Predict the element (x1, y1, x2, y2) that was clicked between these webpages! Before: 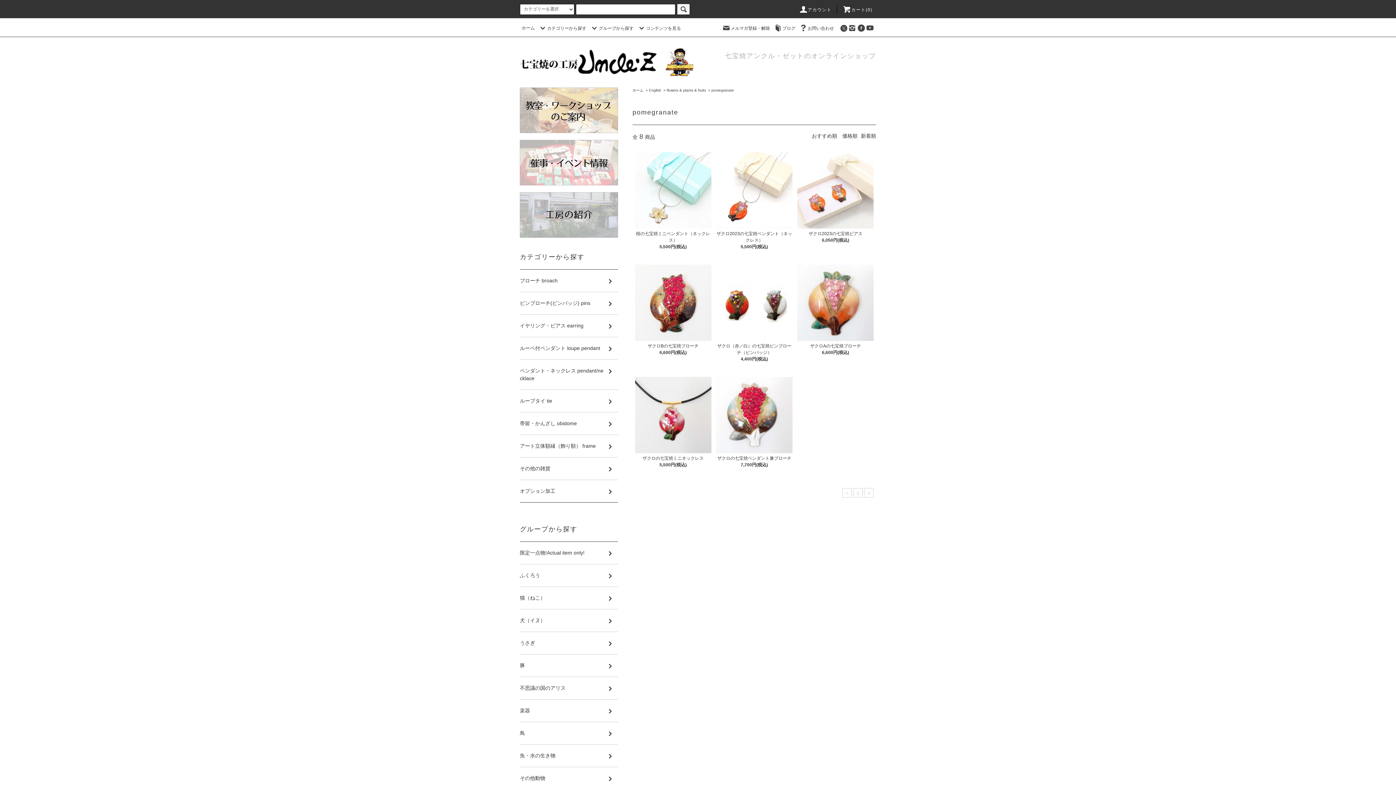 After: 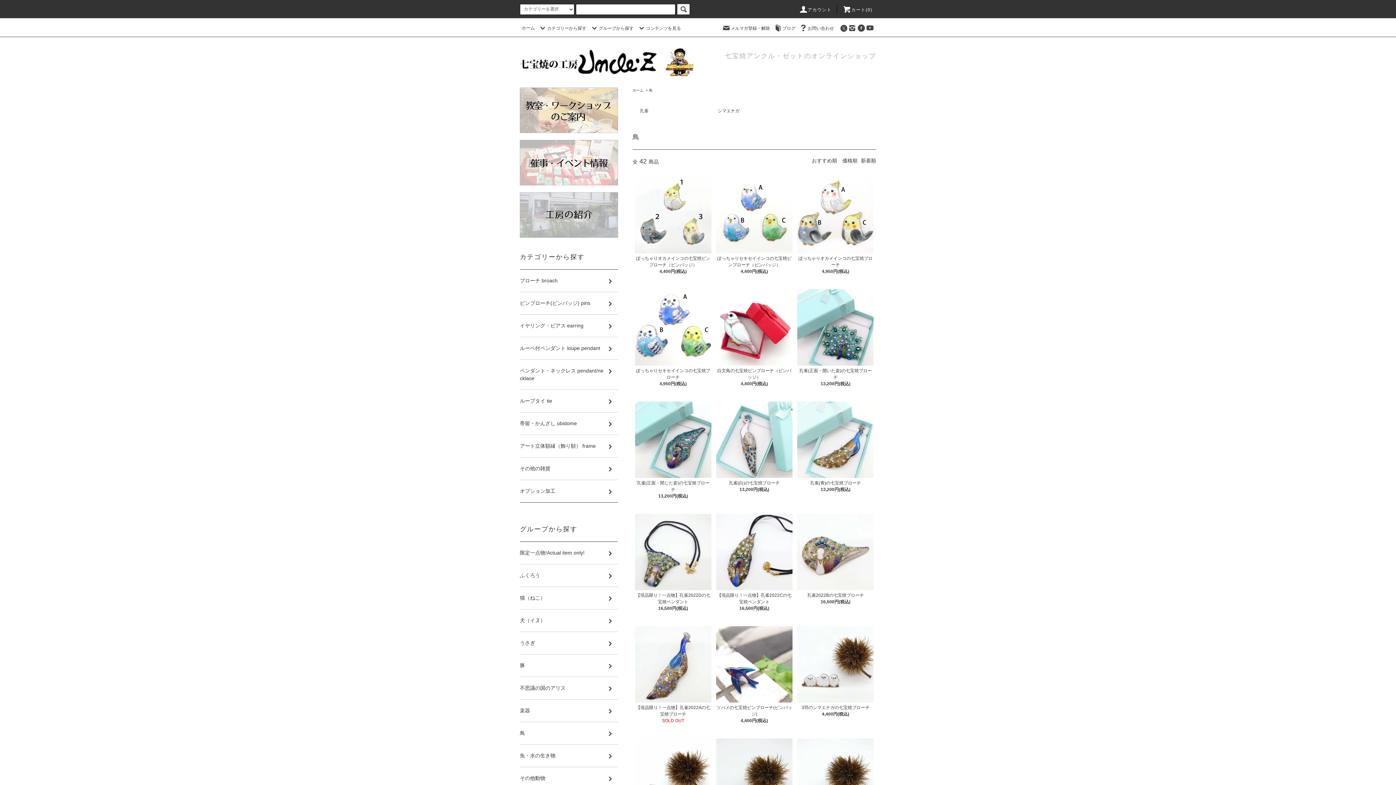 Action: bbox: (520, 722, 618, 744) label: 鳥